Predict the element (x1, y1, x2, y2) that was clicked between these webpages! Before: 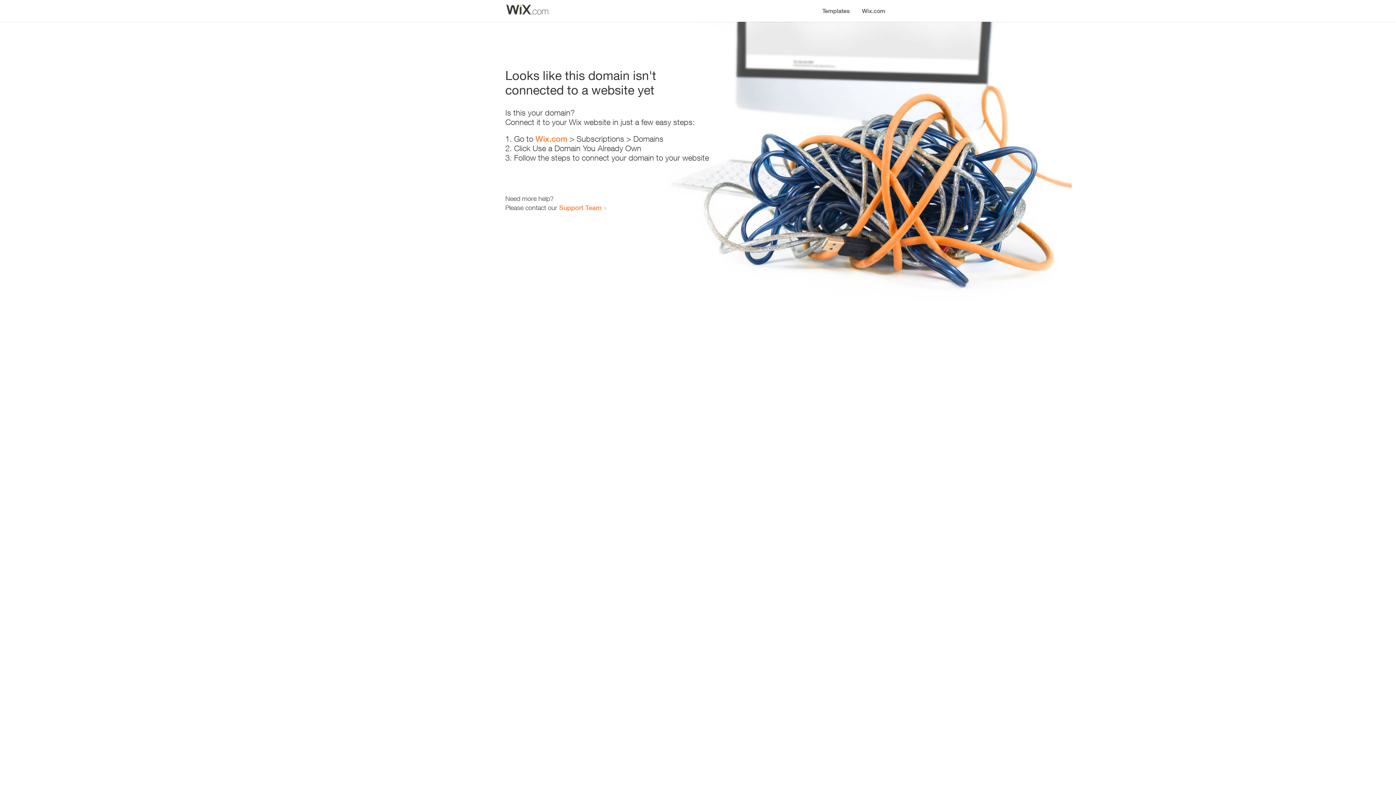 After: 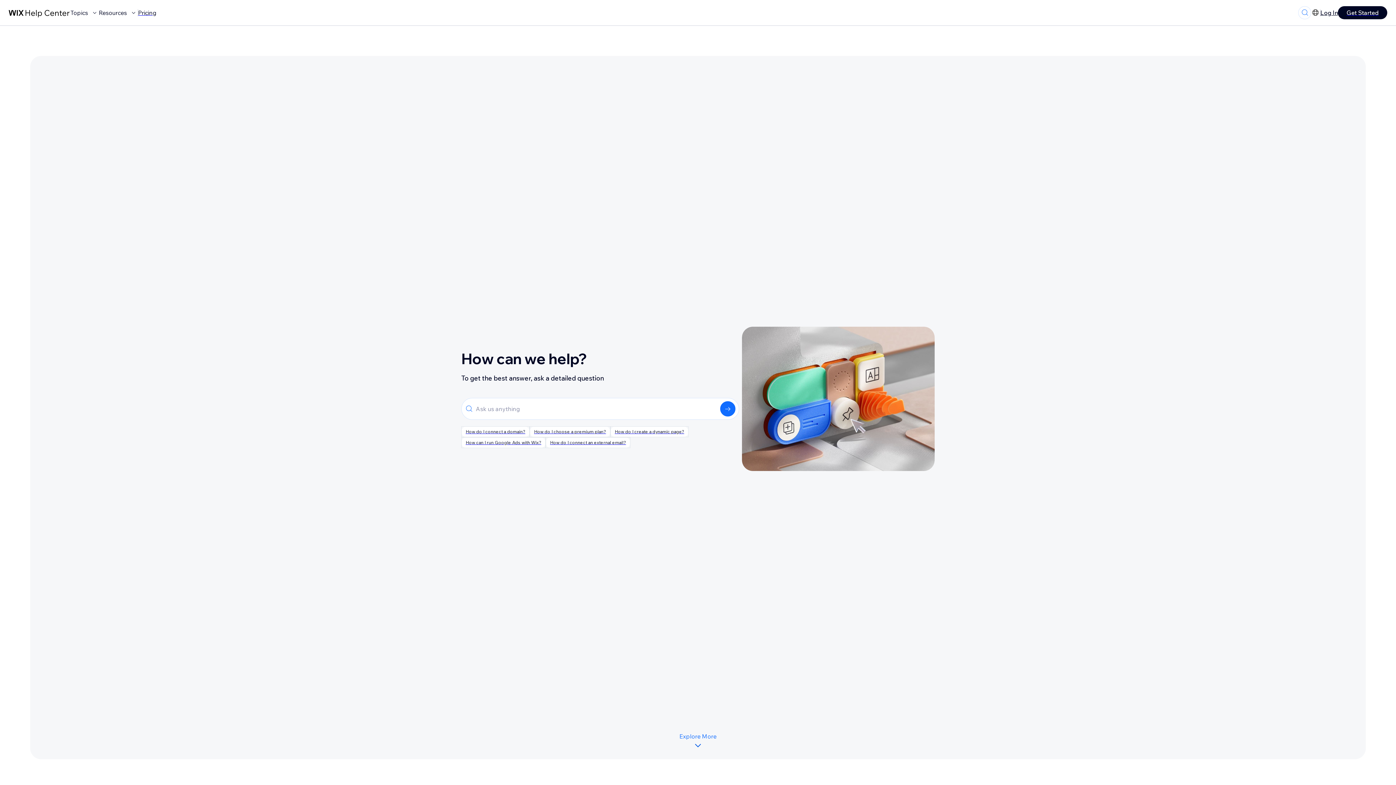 Action: bbox: (559, 203, 601, 211) label: Support Team